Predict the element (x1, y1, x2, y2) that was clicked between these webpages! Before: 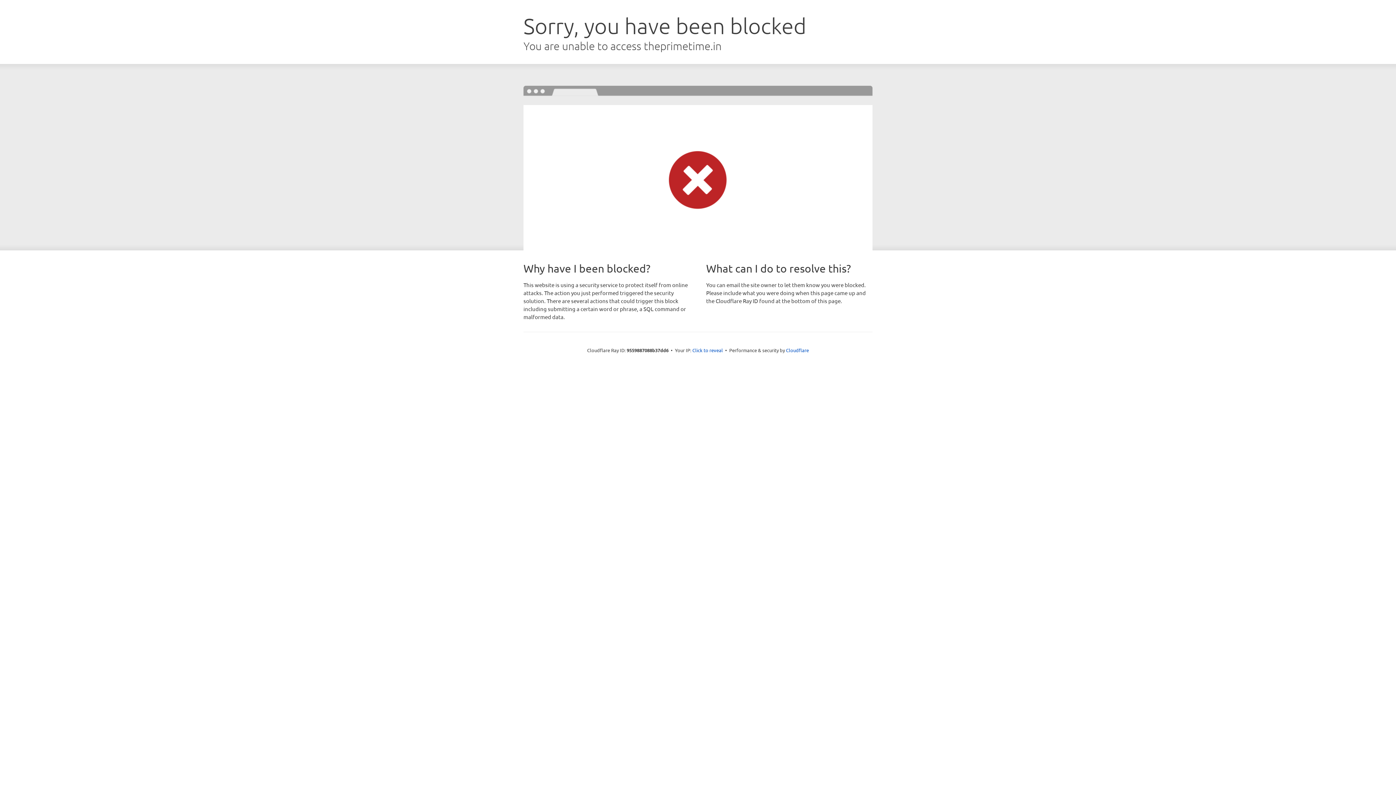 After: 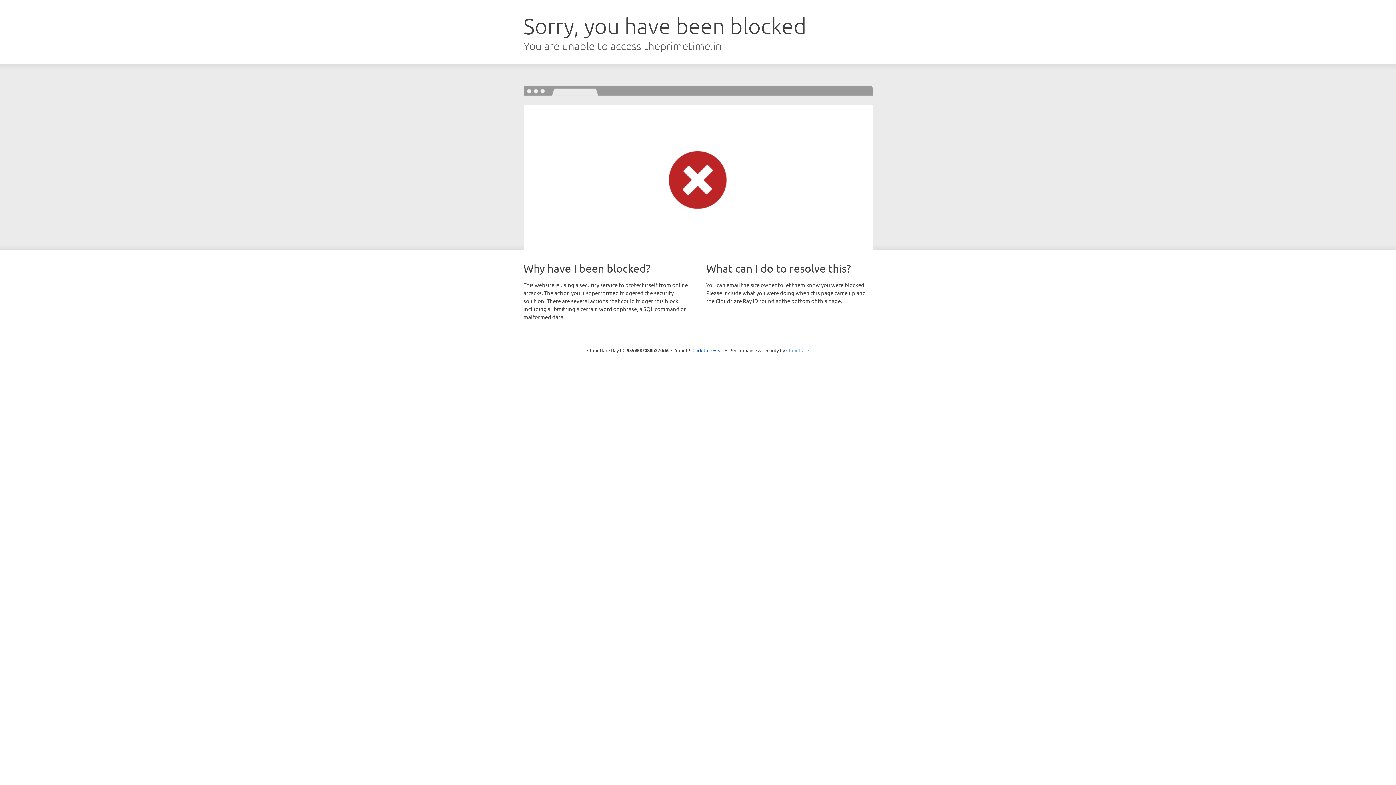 Action: bbox: (786, 347, 809, 353) label: Cloudflare